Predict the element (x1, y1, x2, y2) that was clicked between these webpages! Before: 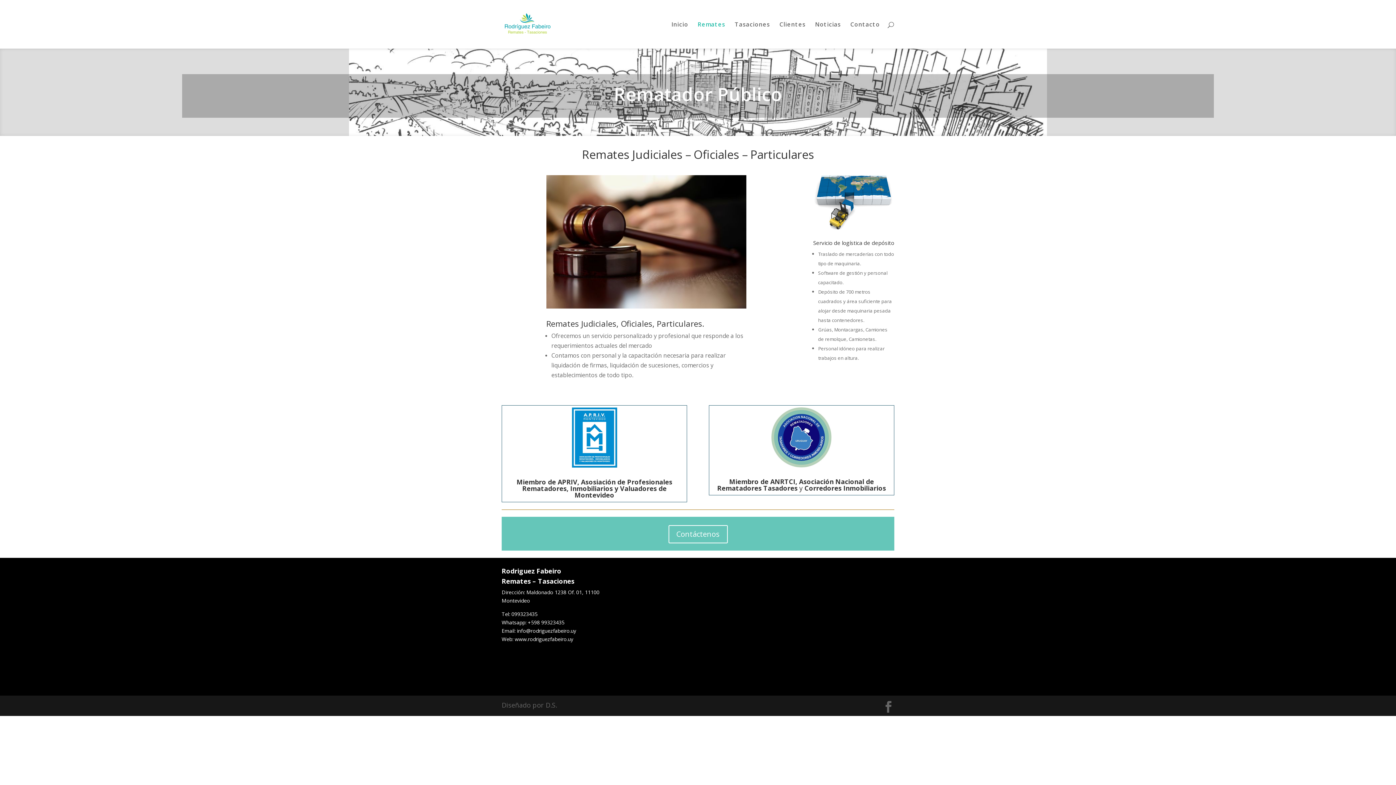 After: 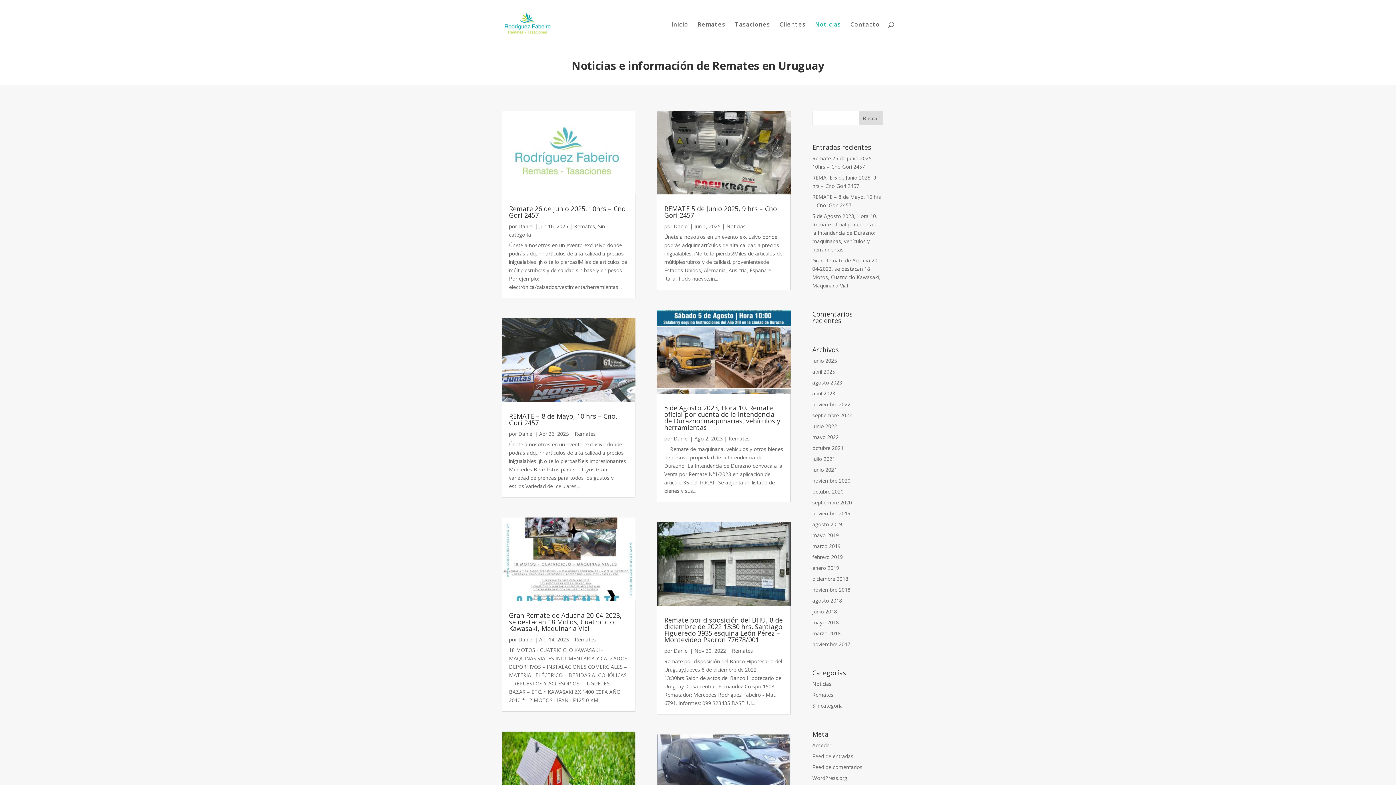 Action: bbox: (815, 21, 841, 48) label: Noticias